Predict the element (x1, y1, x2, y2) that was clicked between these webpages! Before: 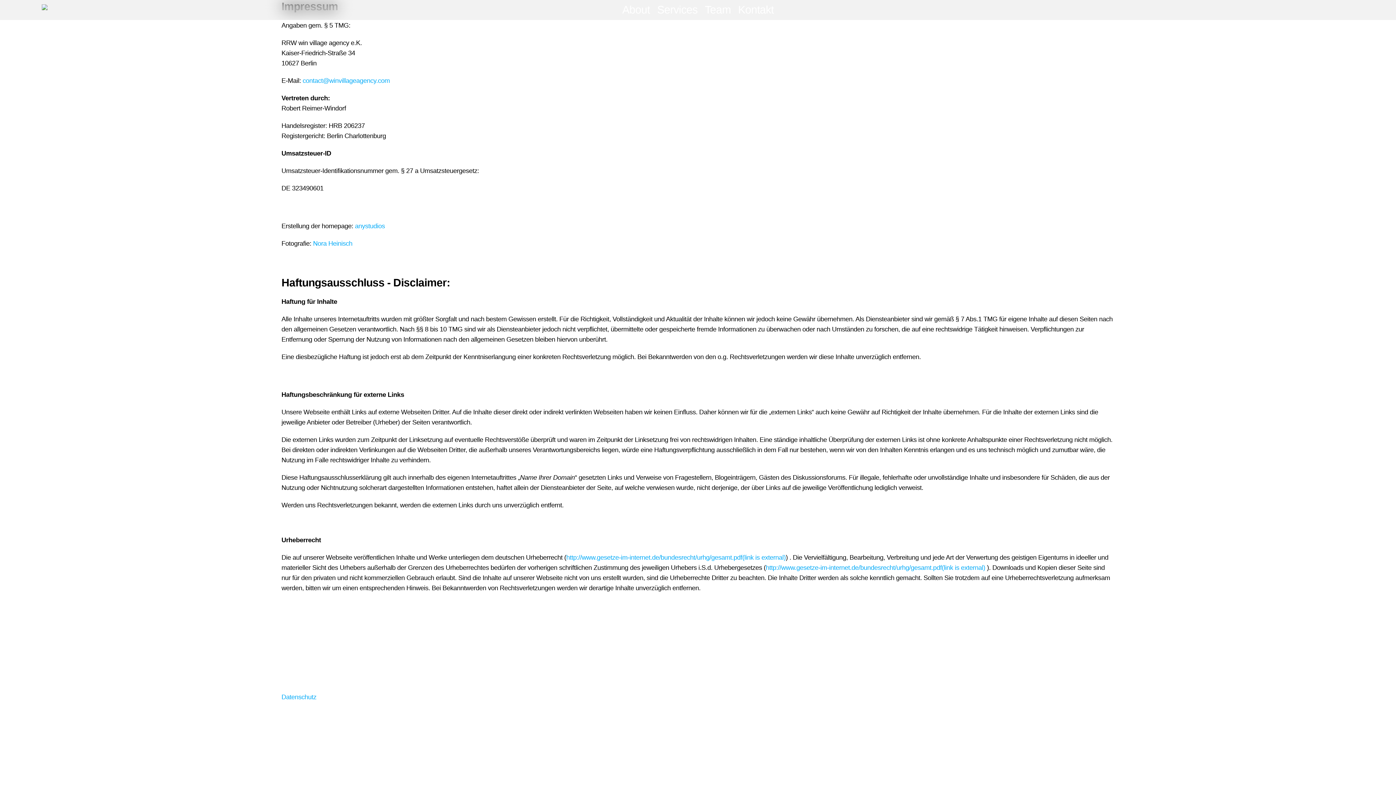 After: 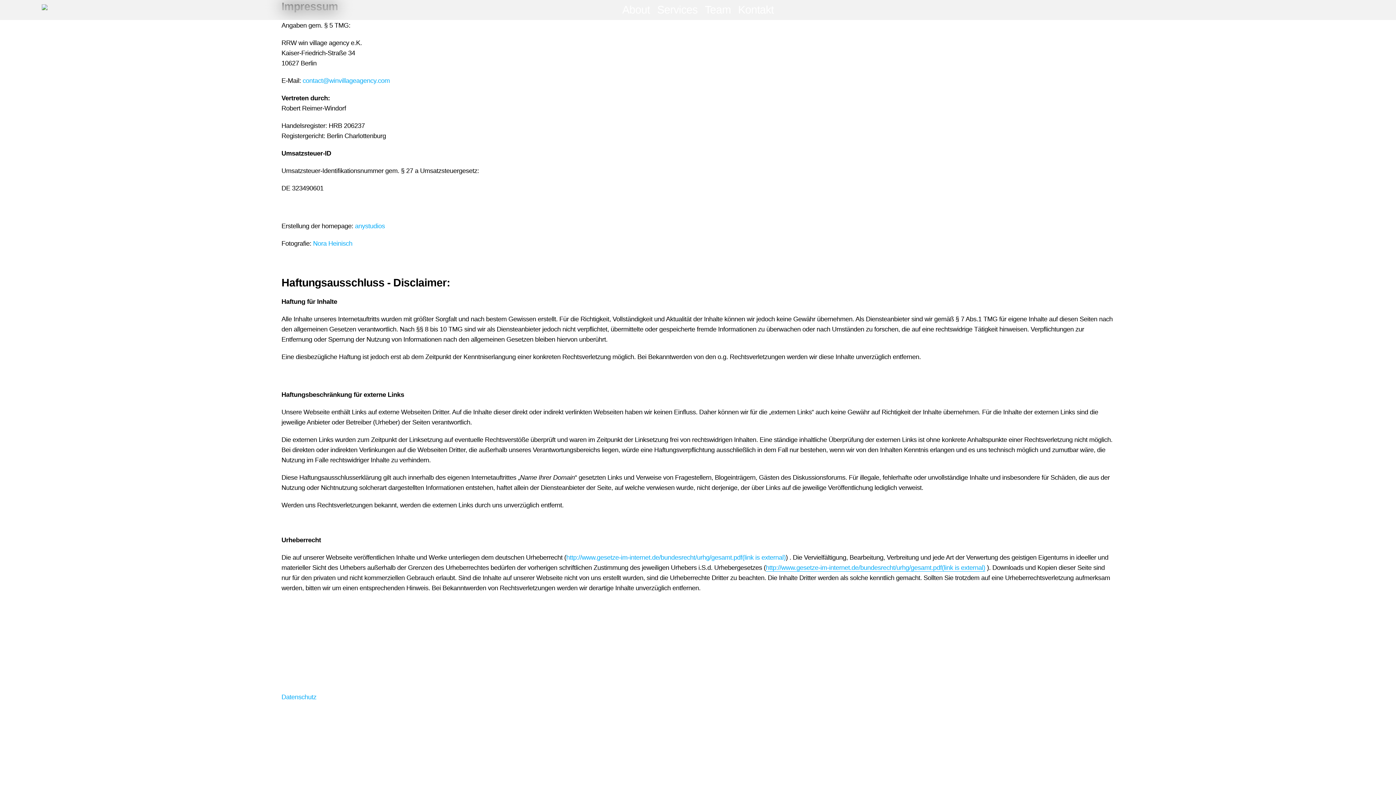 Action: bbox: (766, 564, 985, 571) label: http://www.gesetze-im-internet.de/bundesrecht/urhg/gesamt.pdf(link is external)